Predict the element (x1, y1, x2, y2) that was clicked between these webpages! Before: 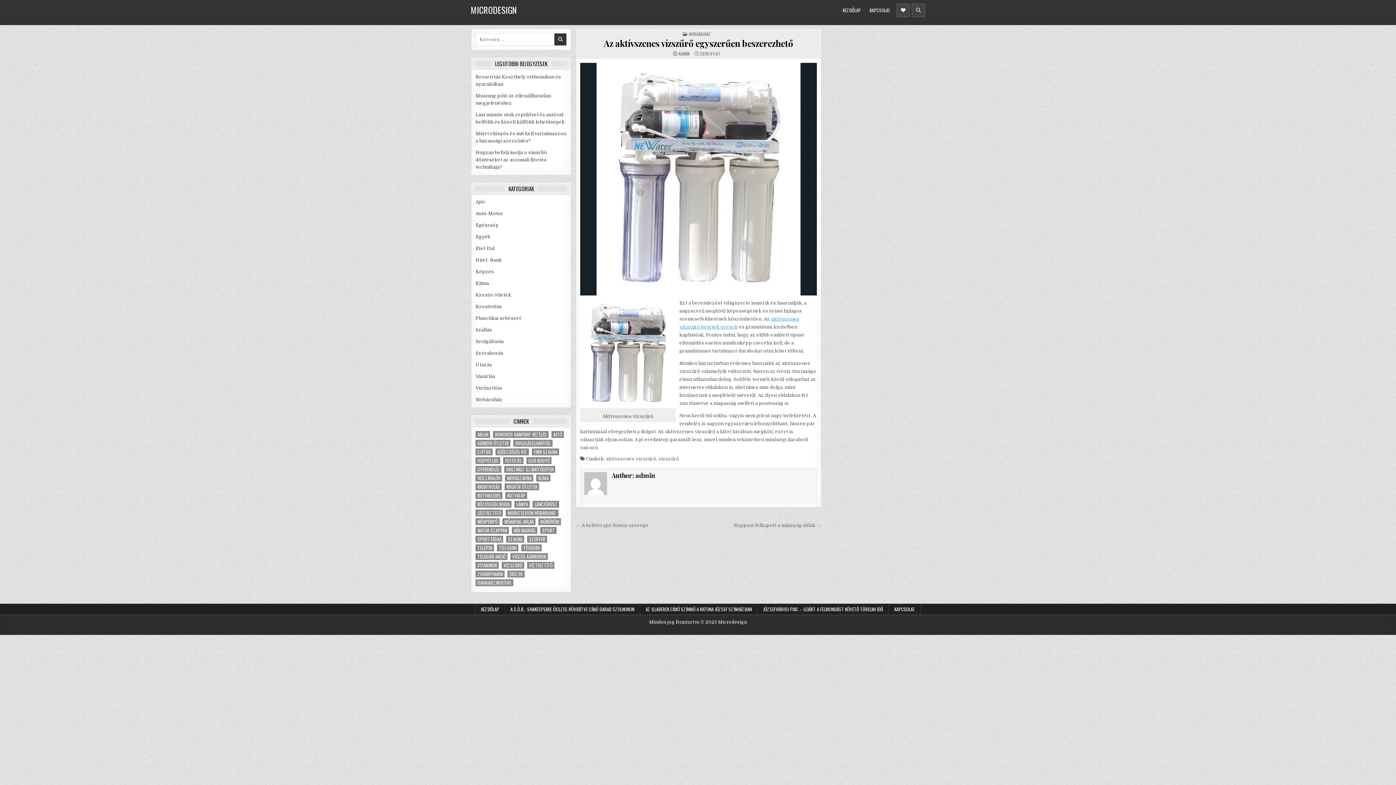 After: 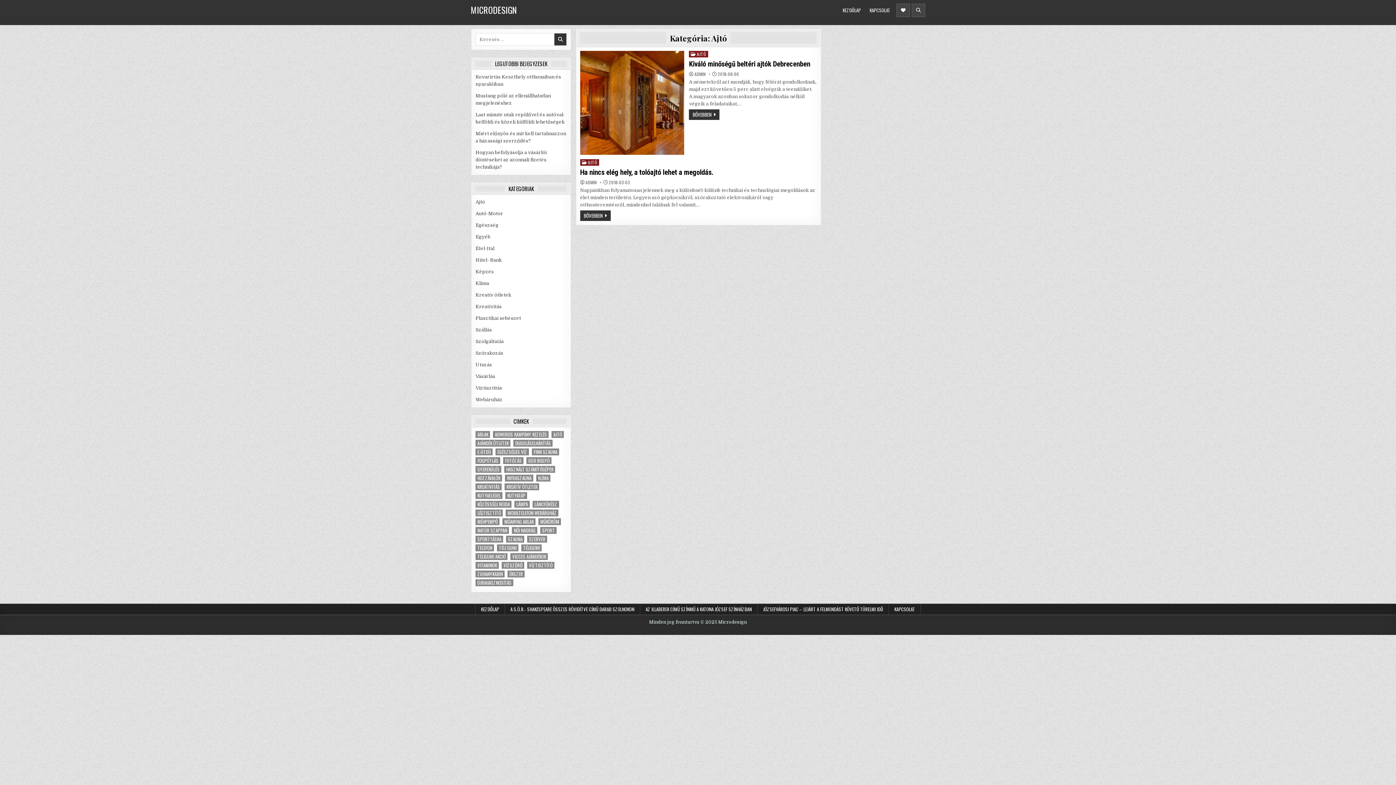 Action: bbox: (475, 199, 485, 204) label: Ajtó